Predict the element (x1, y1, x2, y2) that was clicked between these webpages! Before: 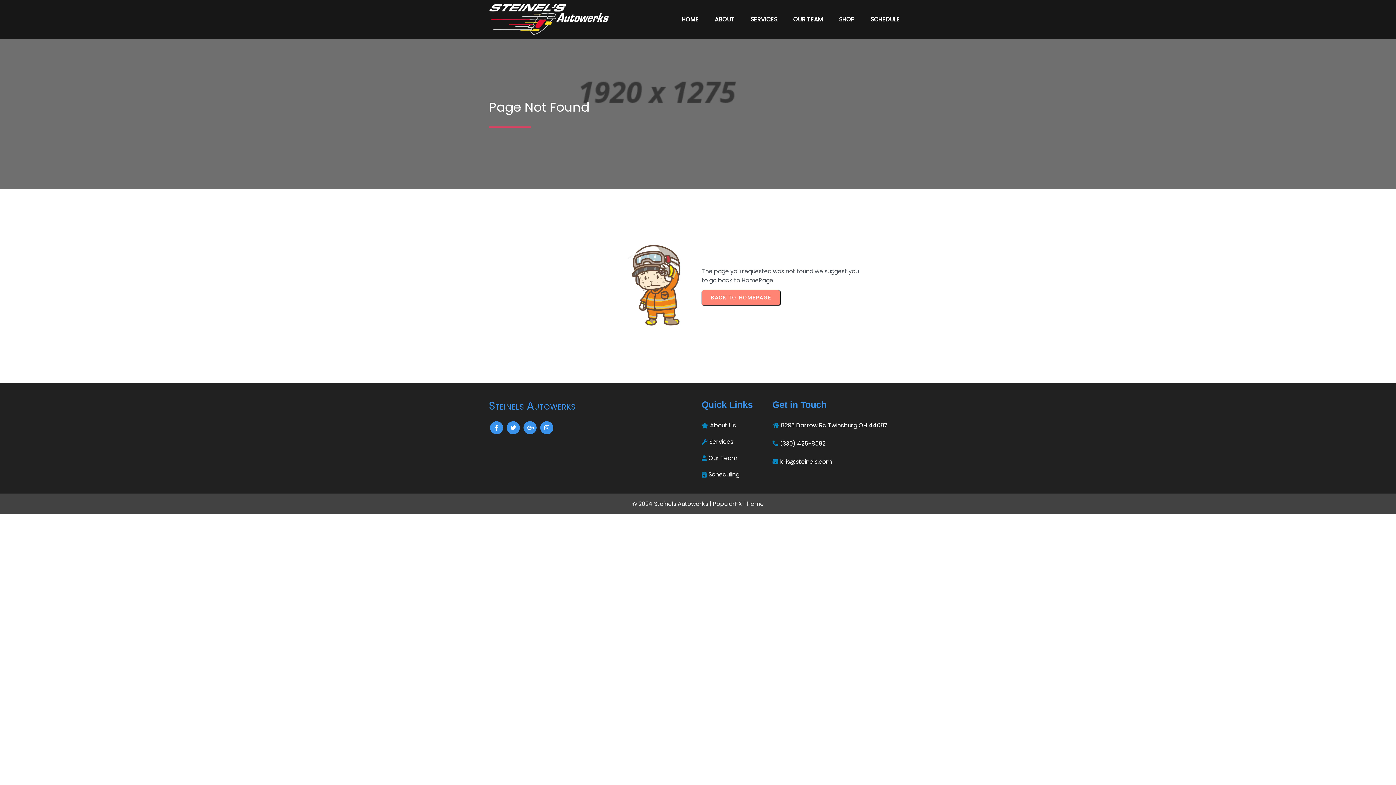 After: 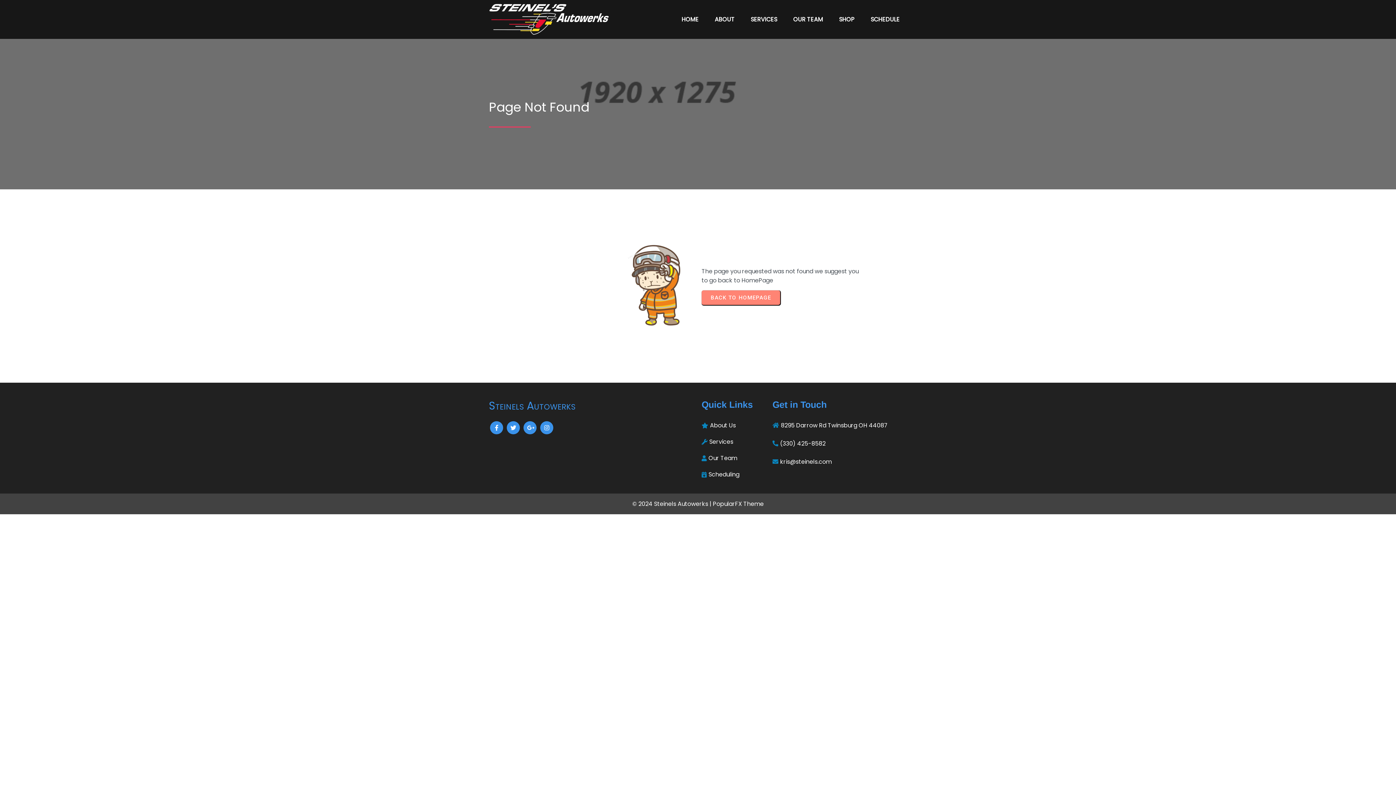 Action: bbox: (701, 450, 765, 466) label: Our Team